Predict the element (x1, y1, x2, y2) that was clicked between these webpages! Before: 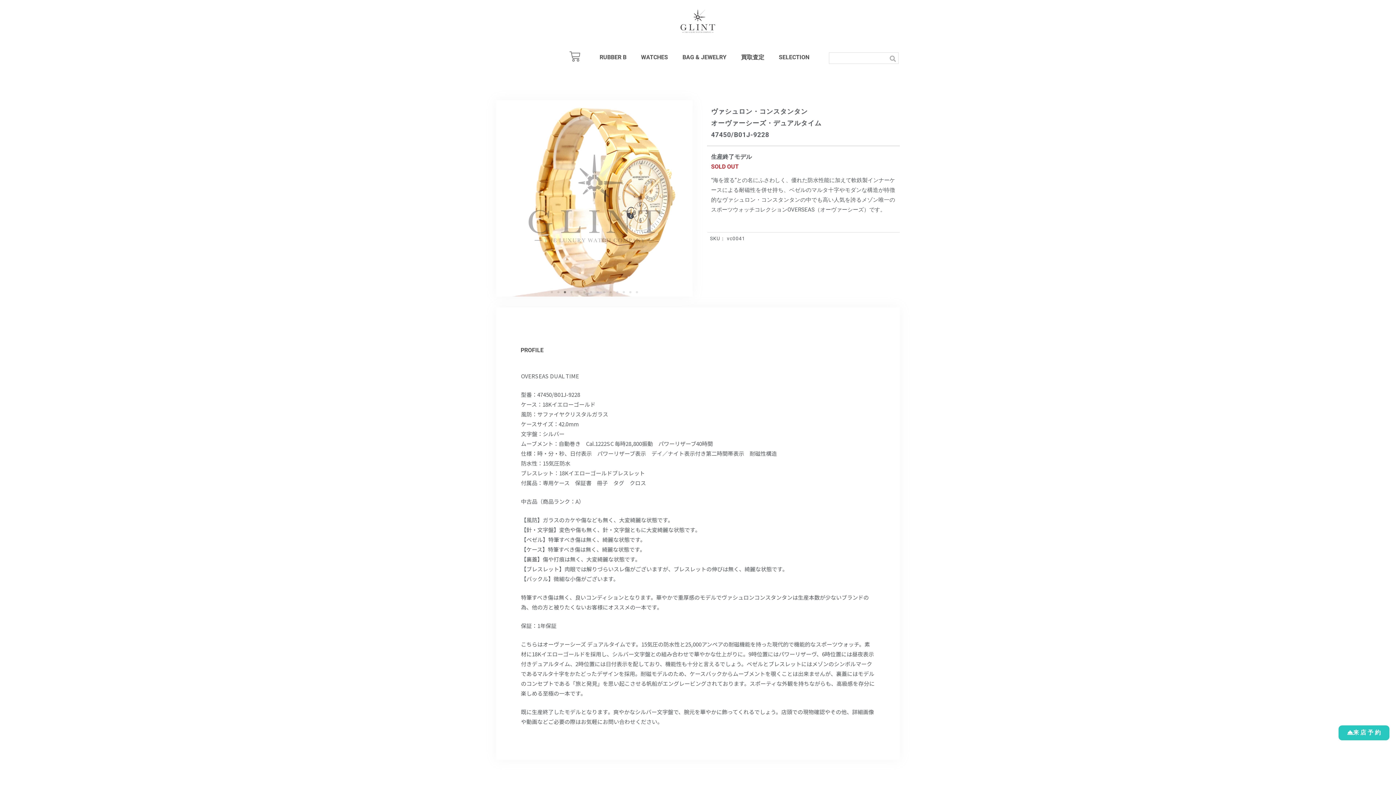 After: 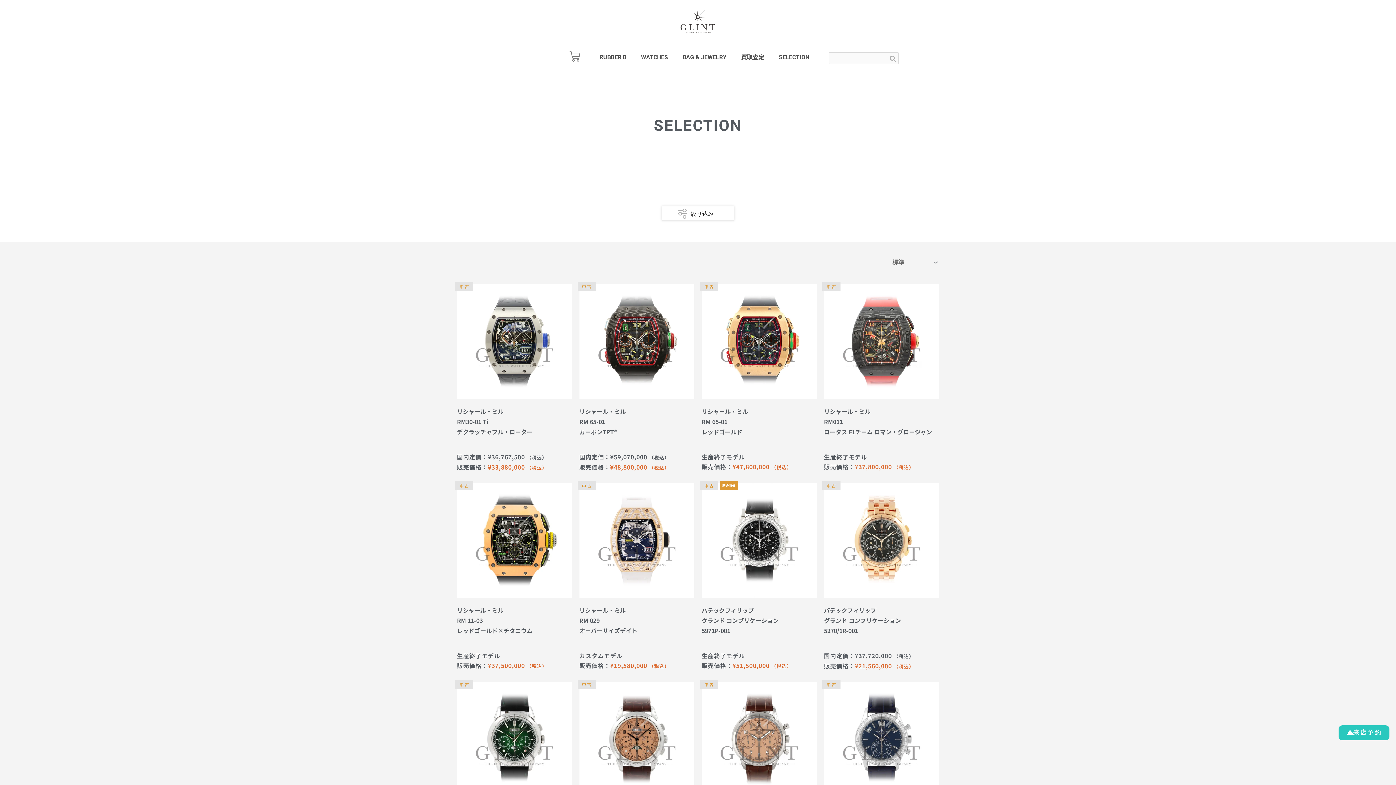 Action: label: SELECTION bbox: (771, 48, 816, 66)